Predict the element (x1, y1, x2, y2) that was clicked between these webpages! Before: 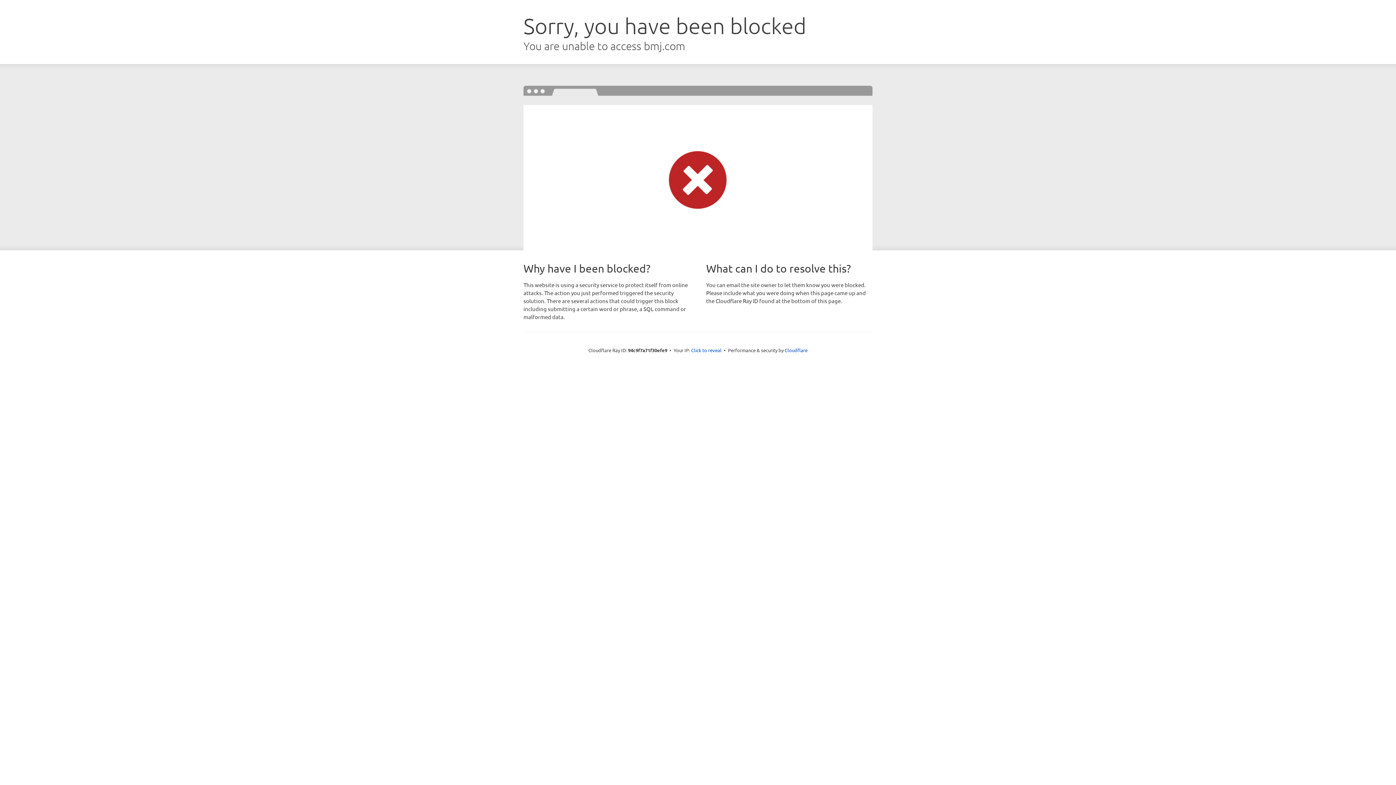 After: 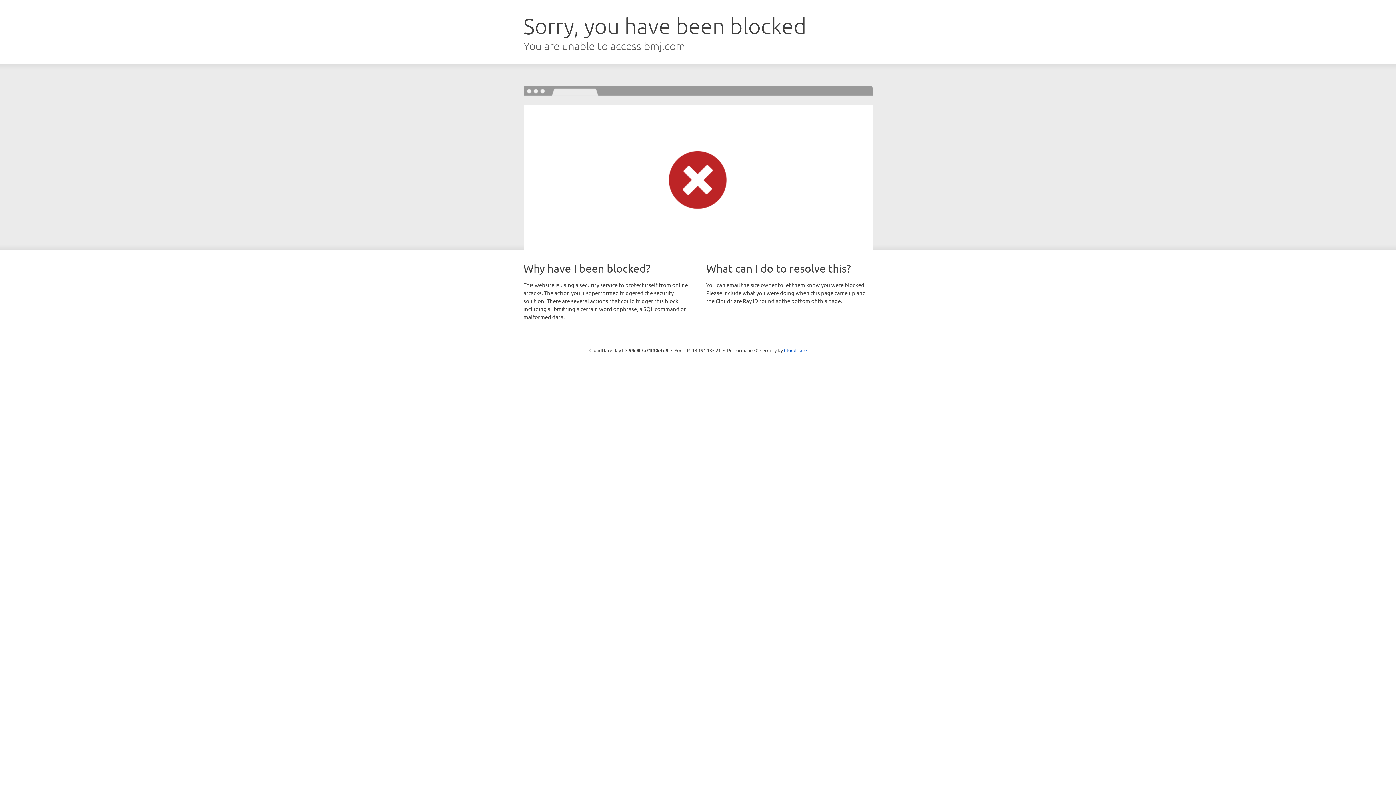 Action: bbox: (691, 346, 721, 353) label: Click to reveal